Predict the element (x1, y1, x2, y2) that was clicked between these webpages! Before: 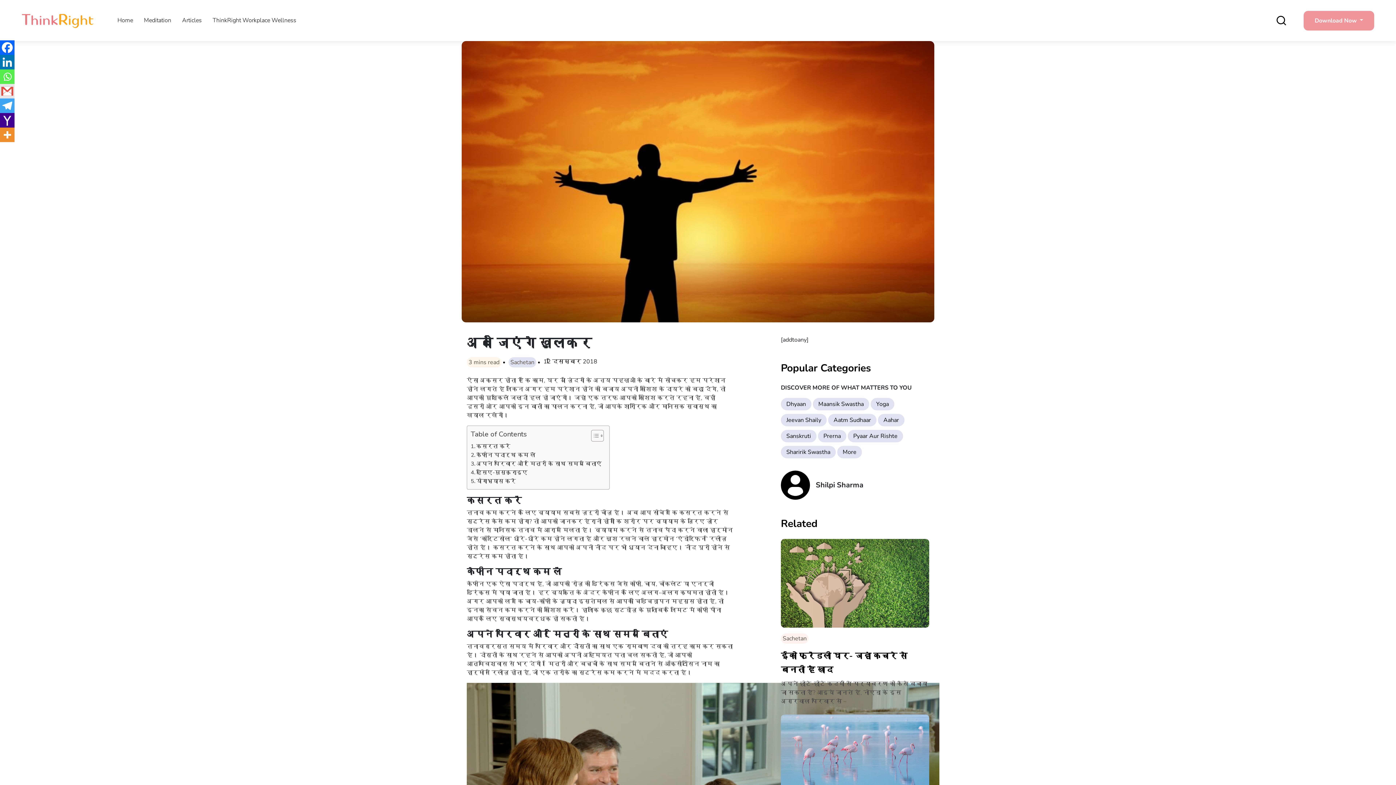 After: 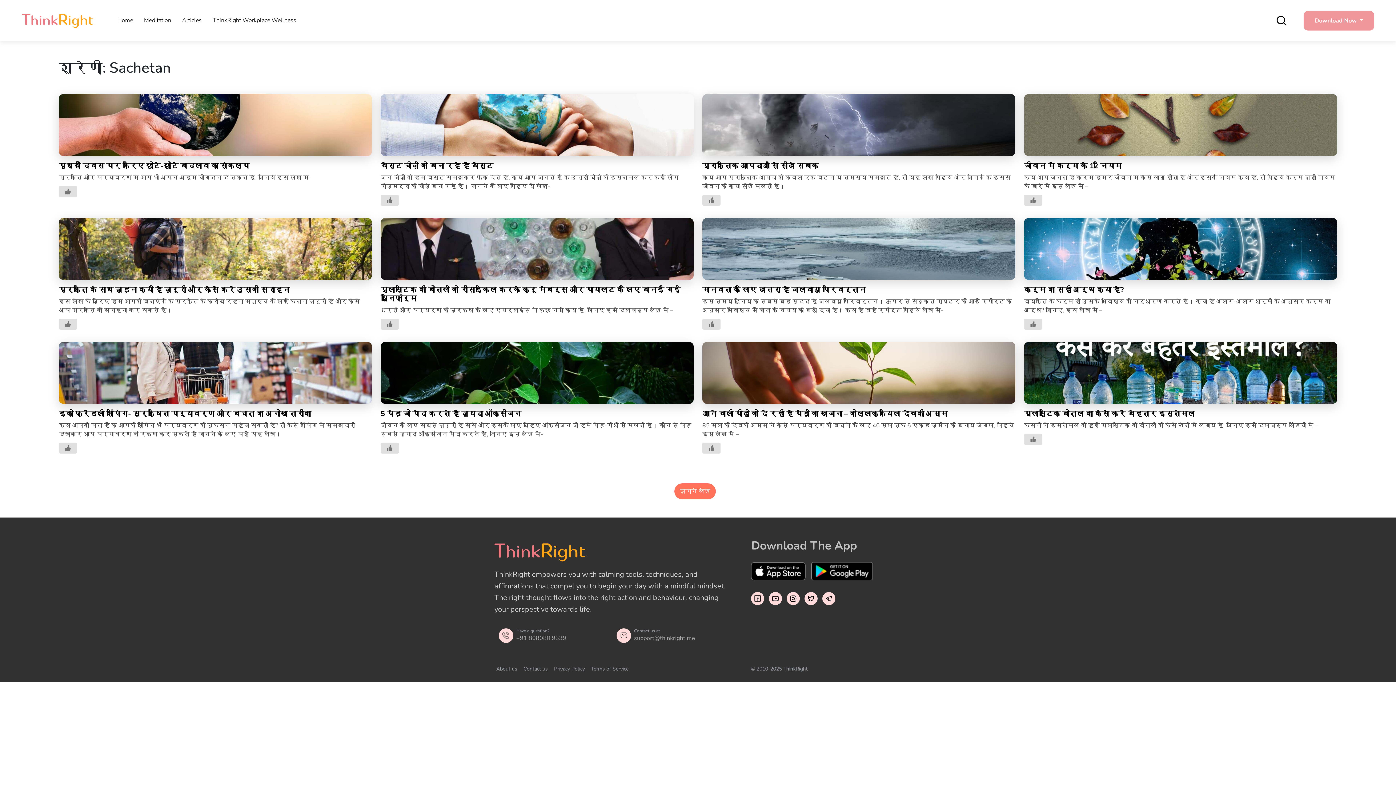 Action: bbox: (510, 358, 534, 367) label: Sachetan